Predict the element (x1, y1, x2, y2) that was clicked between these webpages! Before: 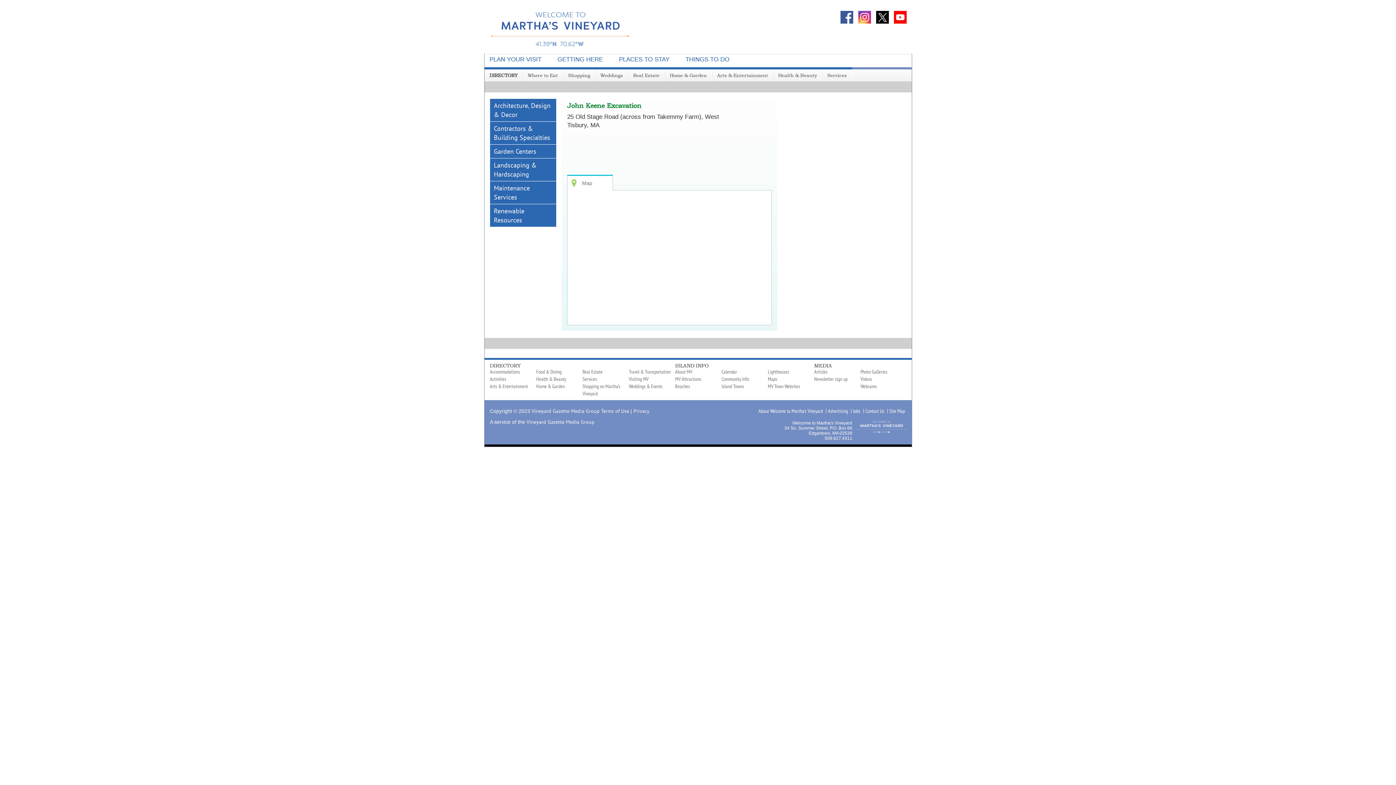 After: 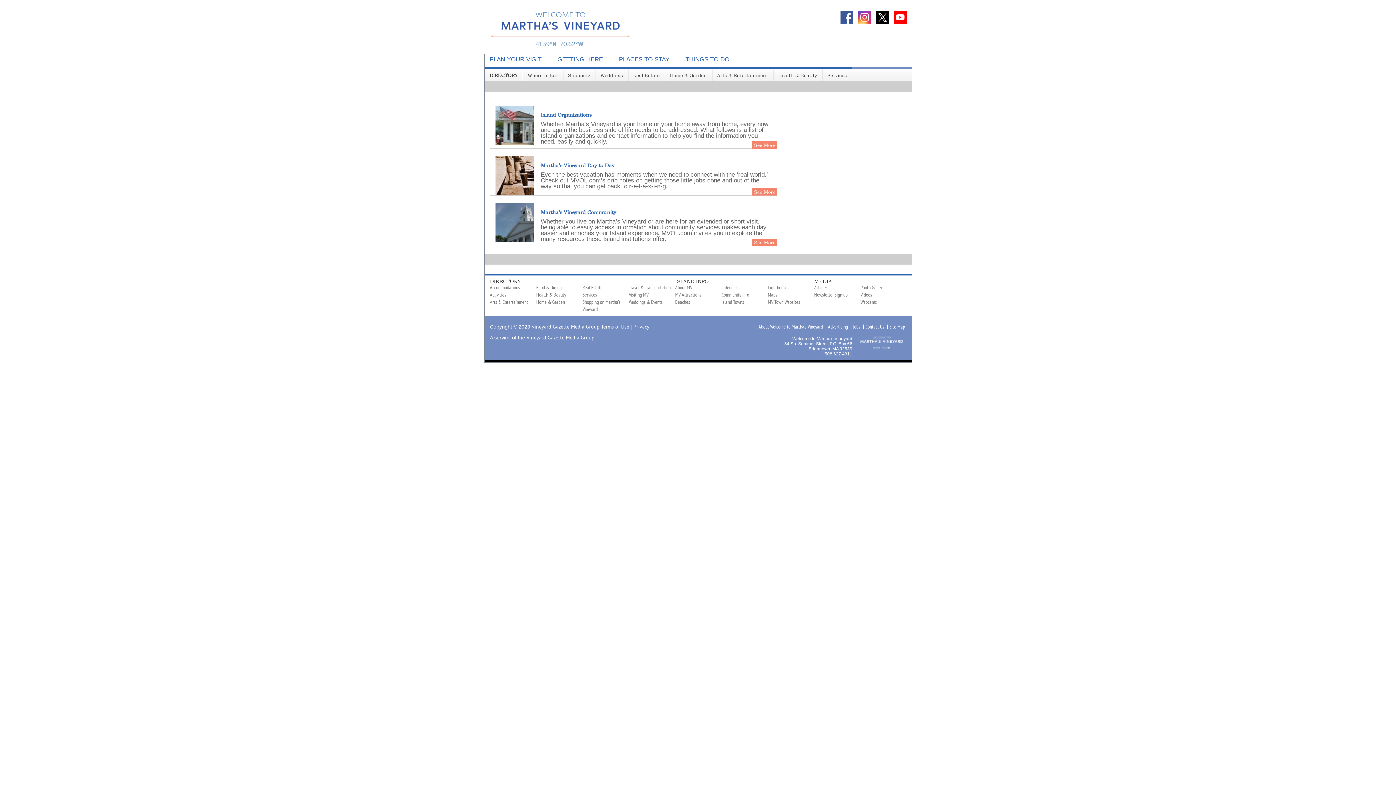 Action: label: Community Info bbox: (721, 376, 749, 382)